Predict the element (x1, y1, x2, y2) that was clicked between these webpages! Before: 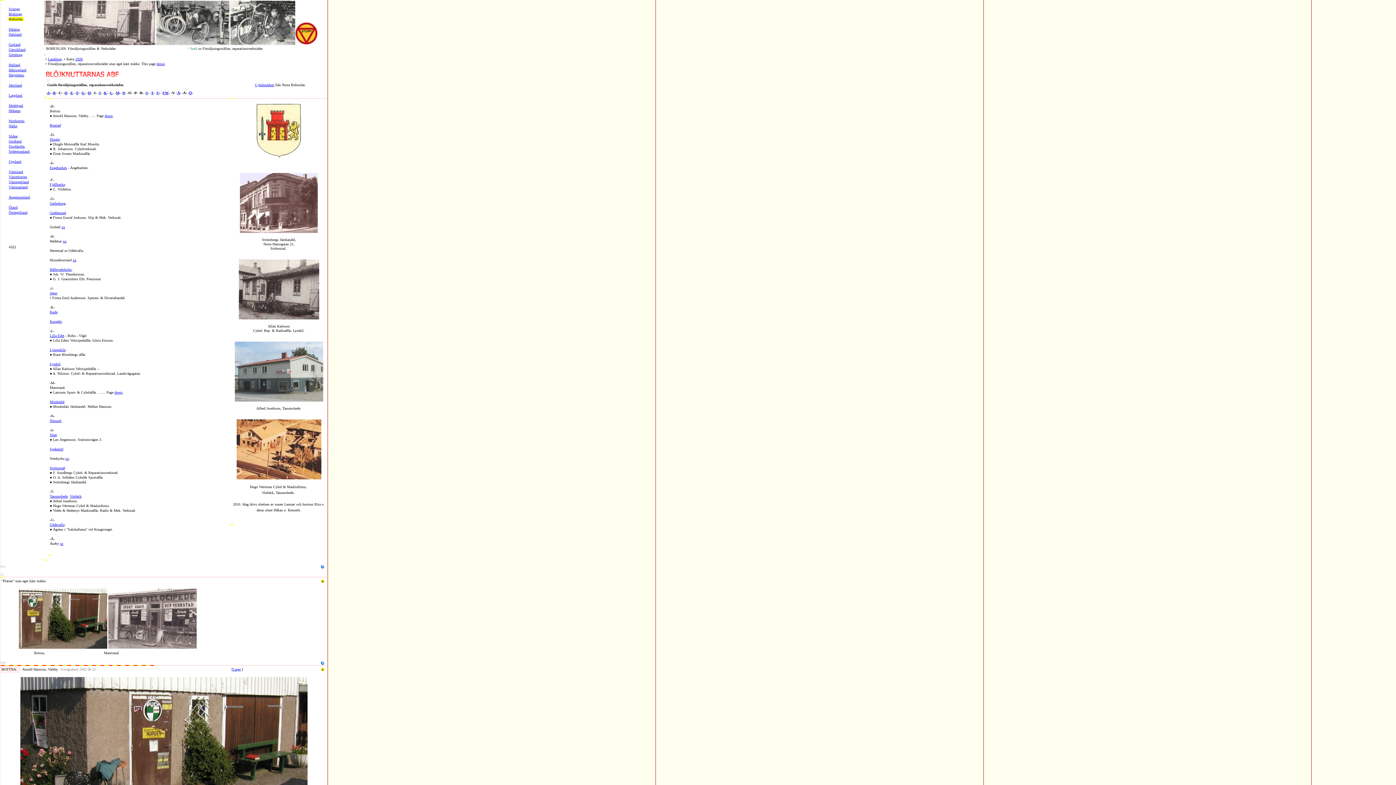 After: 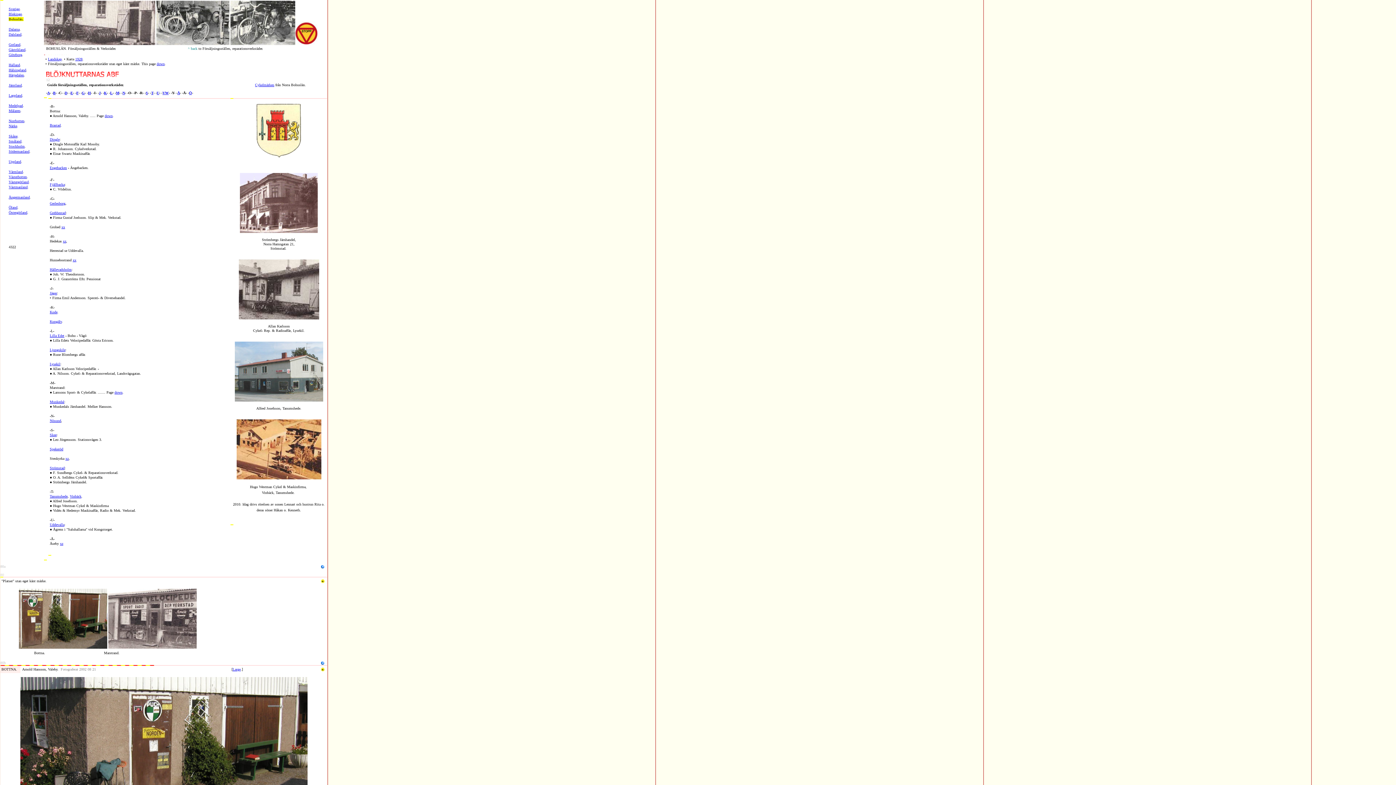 Action: label: E bbox: (50, 161, 53, 165)